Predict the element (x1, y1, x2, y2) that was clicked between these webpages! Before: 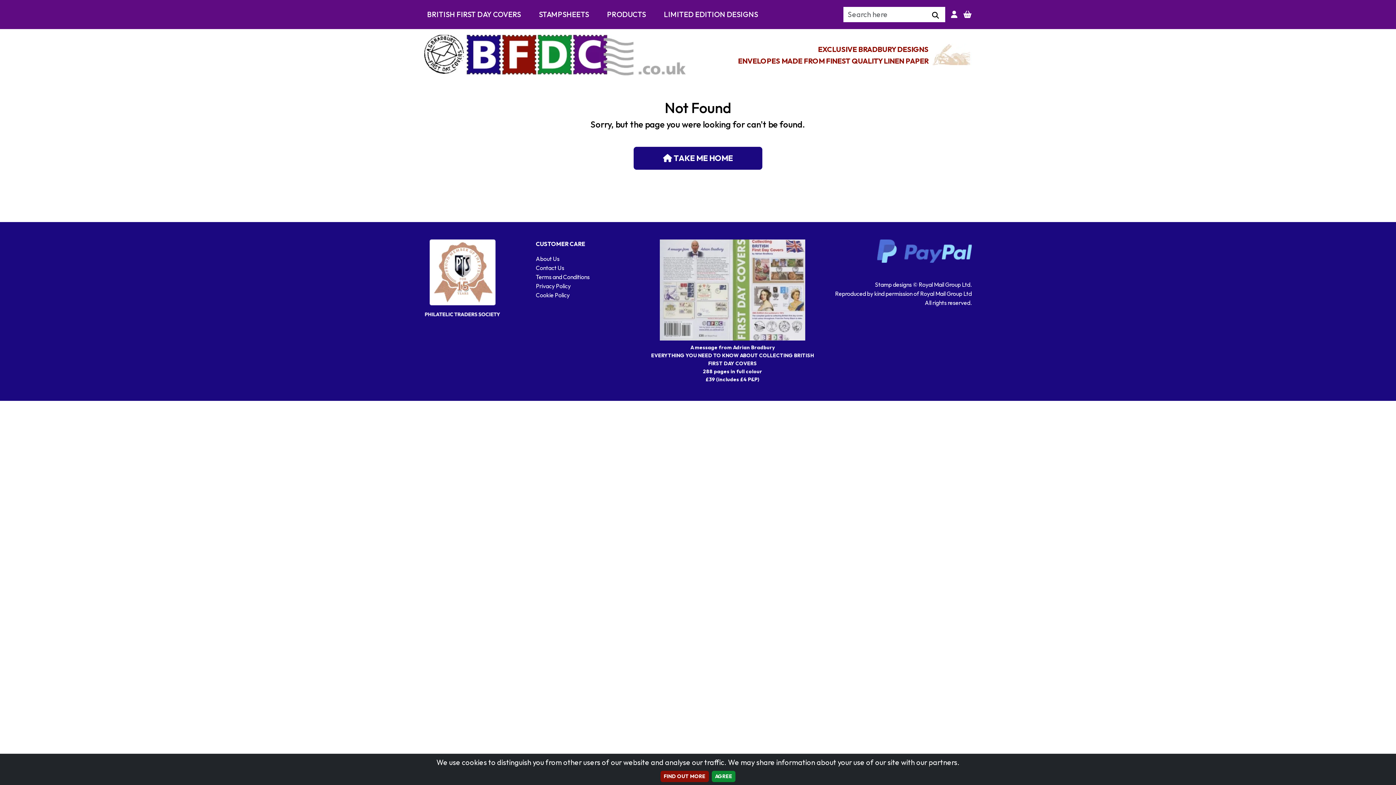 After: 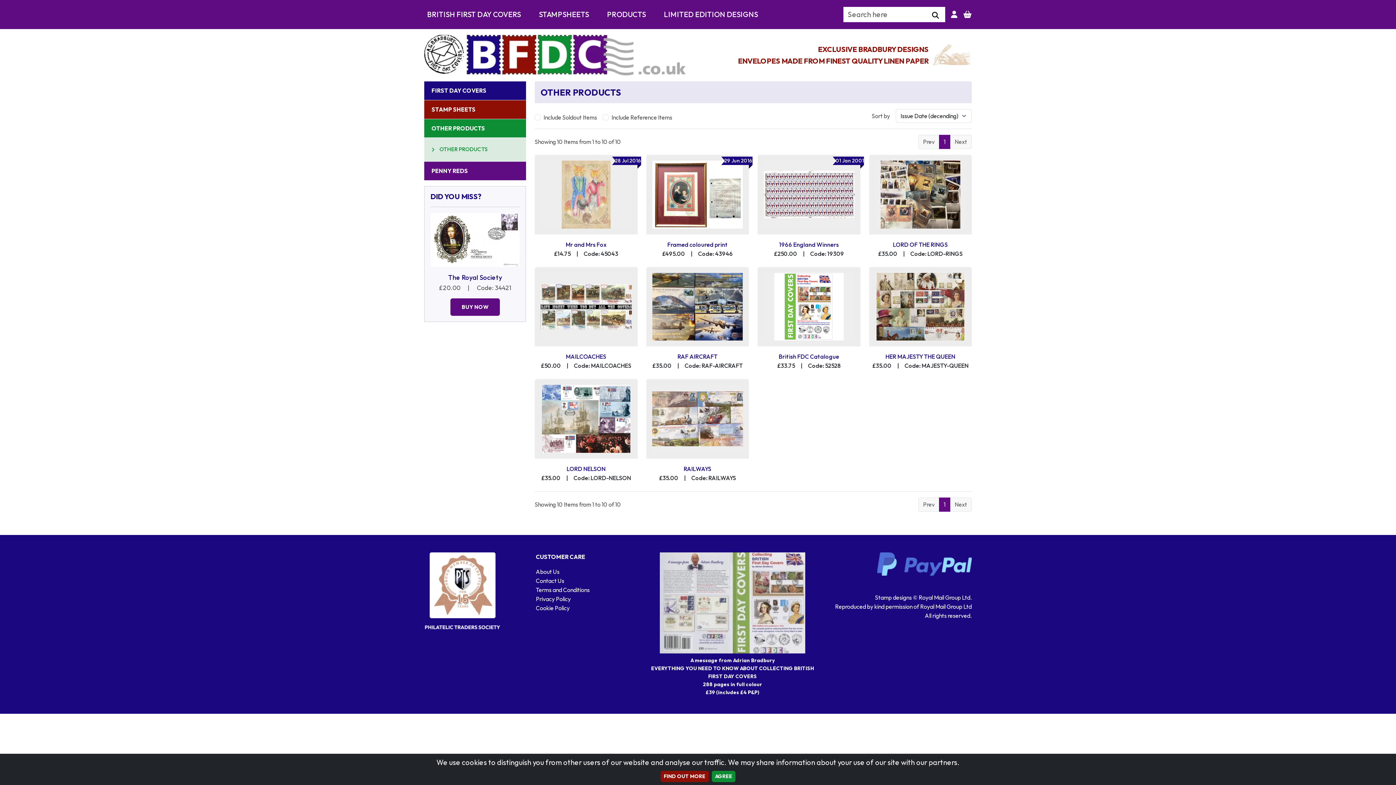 Action: label: PRODUCTS bbox: (604, 5, 661, 23)